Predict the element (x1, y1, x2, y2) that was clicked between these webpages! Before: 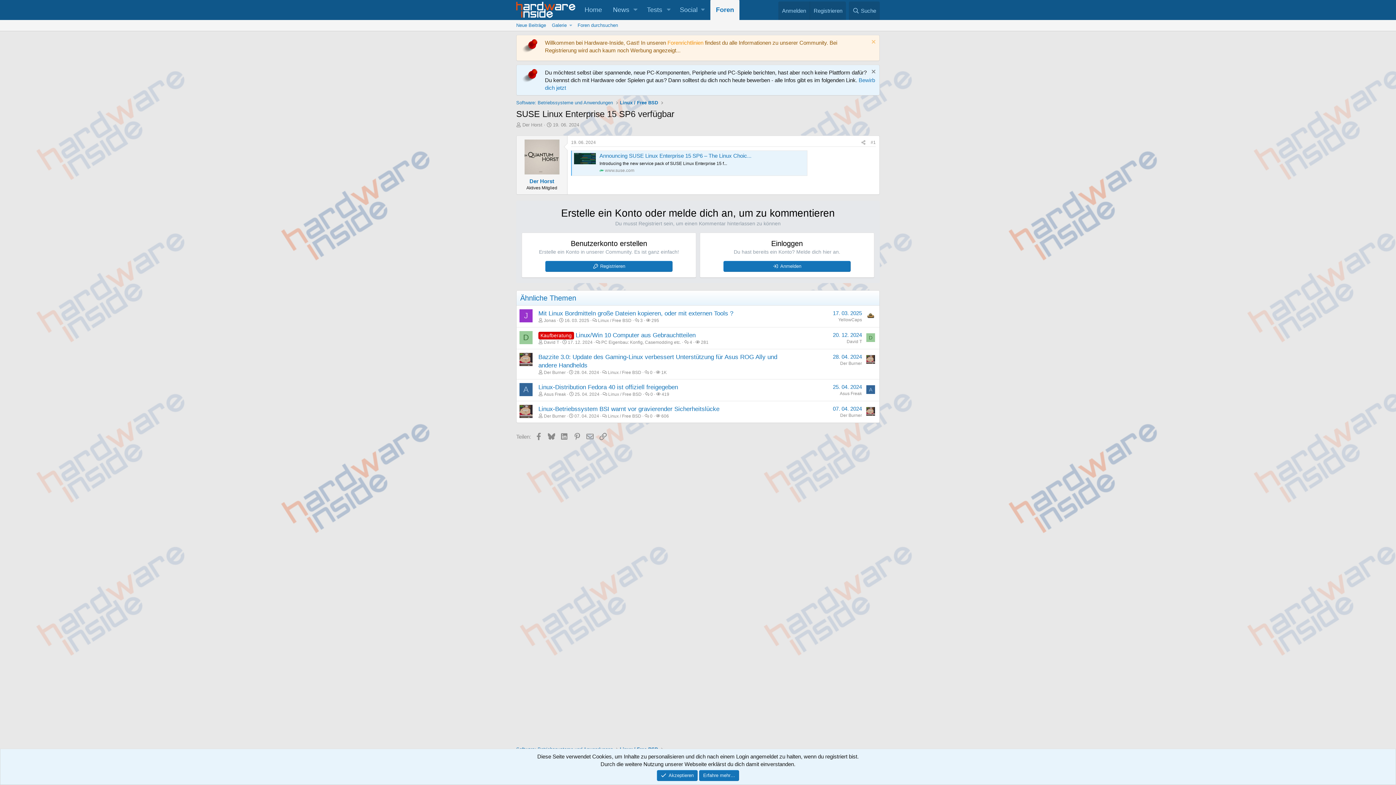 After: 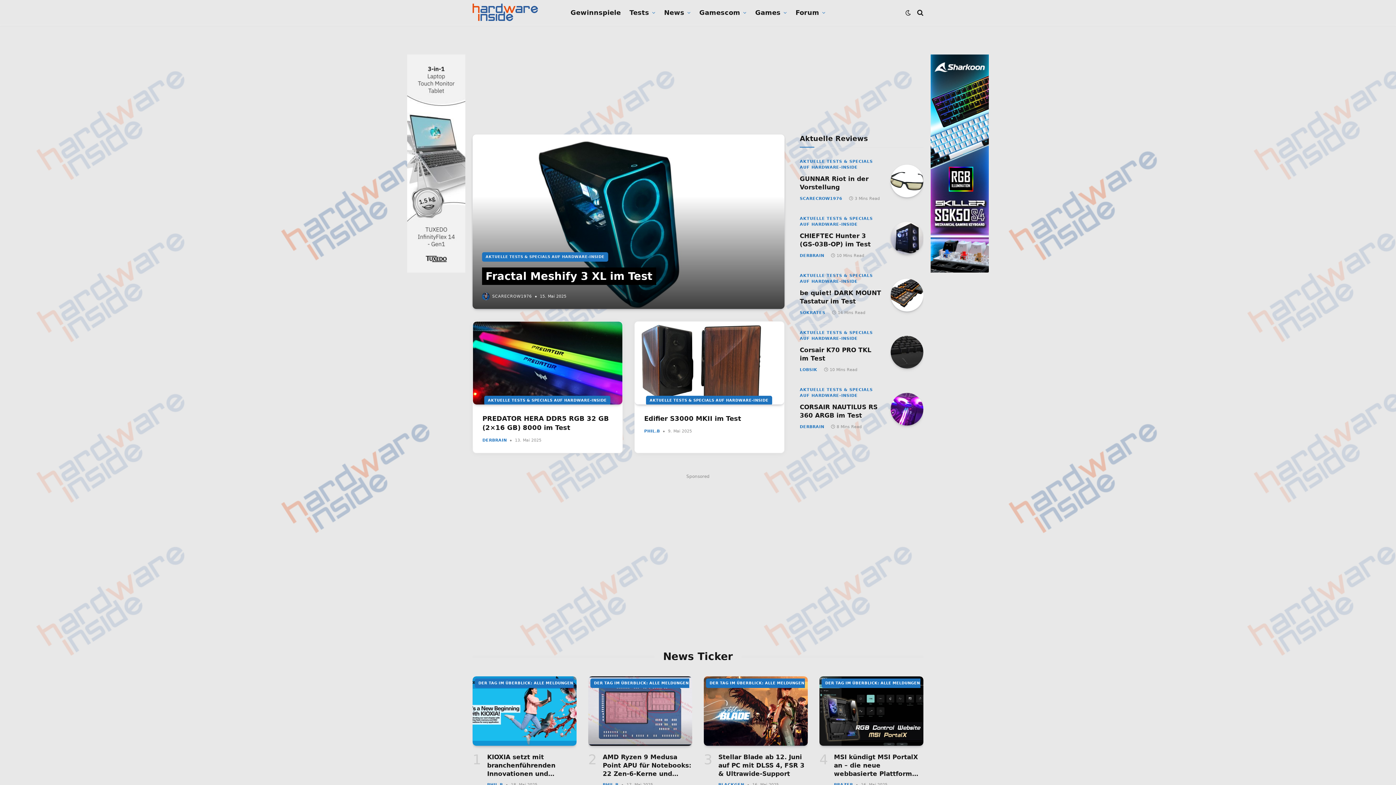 Action: label: Home bbox: (579, 0, 607, 20)